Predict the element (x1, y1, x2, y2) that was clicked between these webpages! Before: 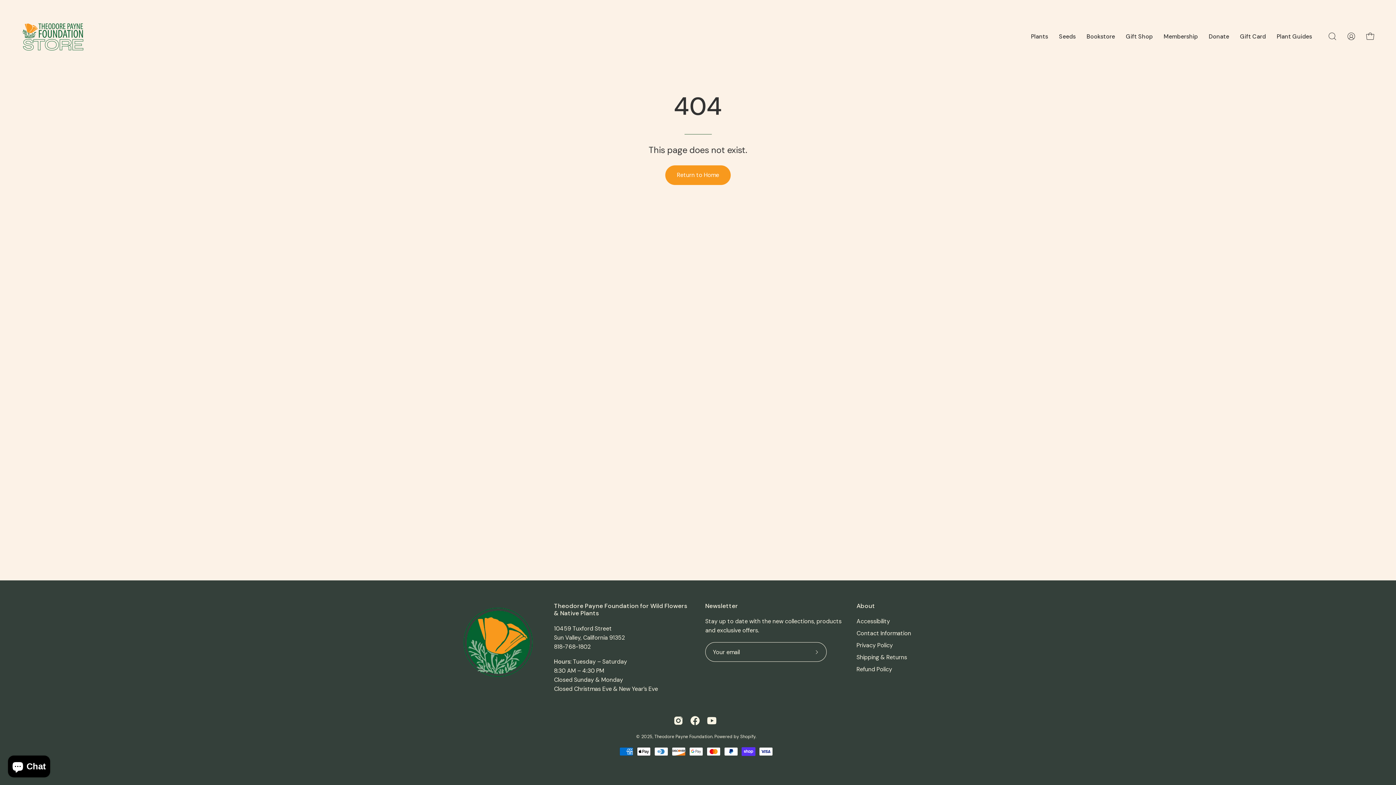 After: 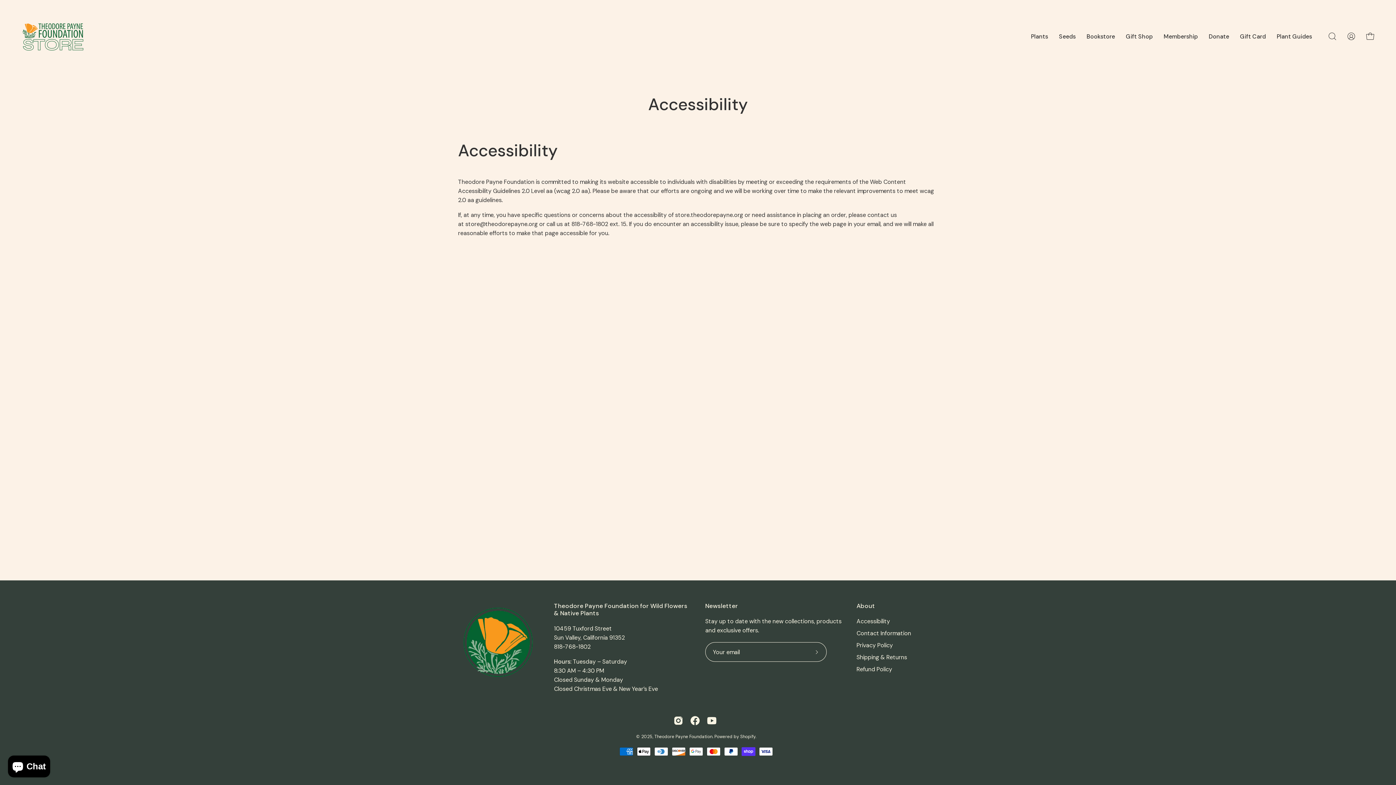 Action: bbox: (856, 617, 890, 625) label: Accessibility